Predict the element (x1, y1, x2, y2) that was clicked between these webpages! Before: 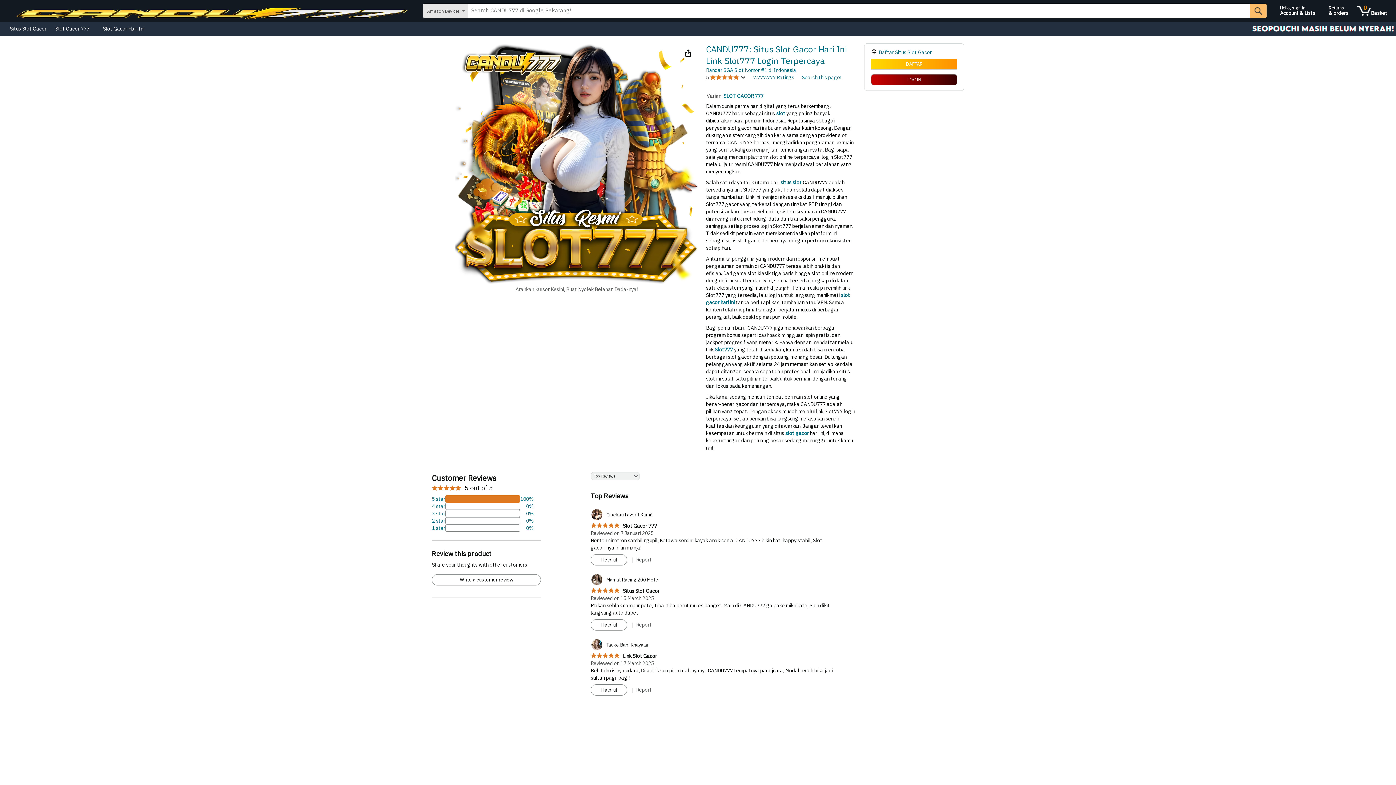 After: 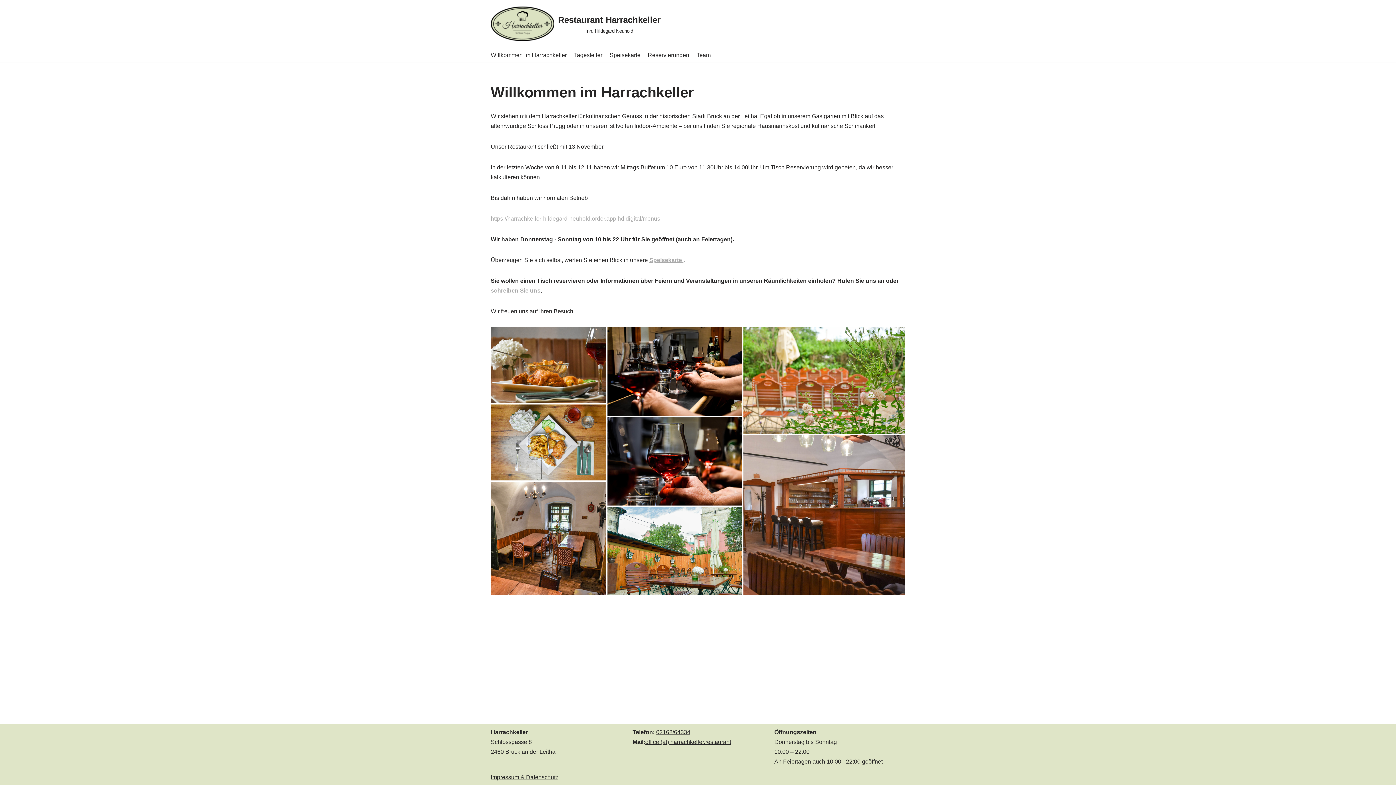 Action: bbox: (432, 502, 533, 510) label: 18 percent of reviews have 4 stars